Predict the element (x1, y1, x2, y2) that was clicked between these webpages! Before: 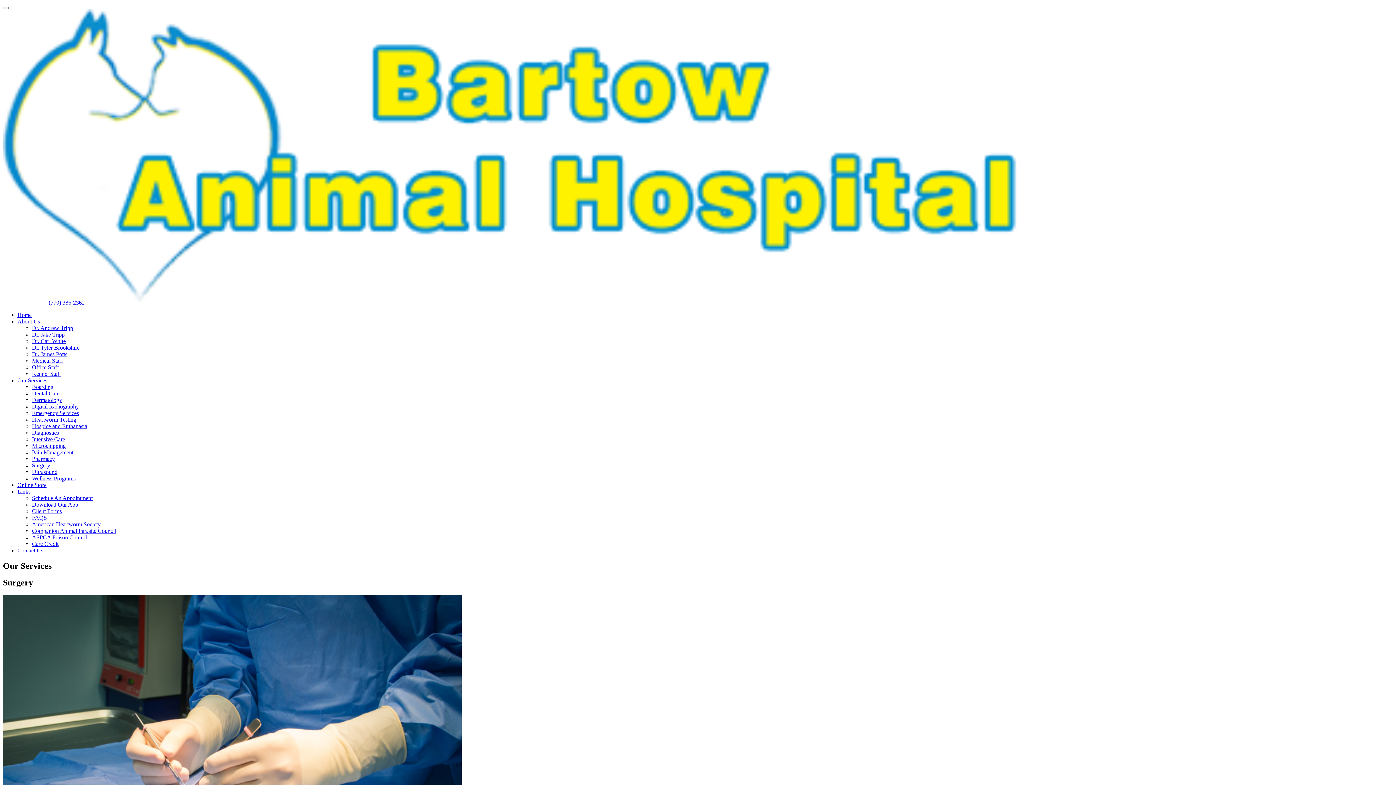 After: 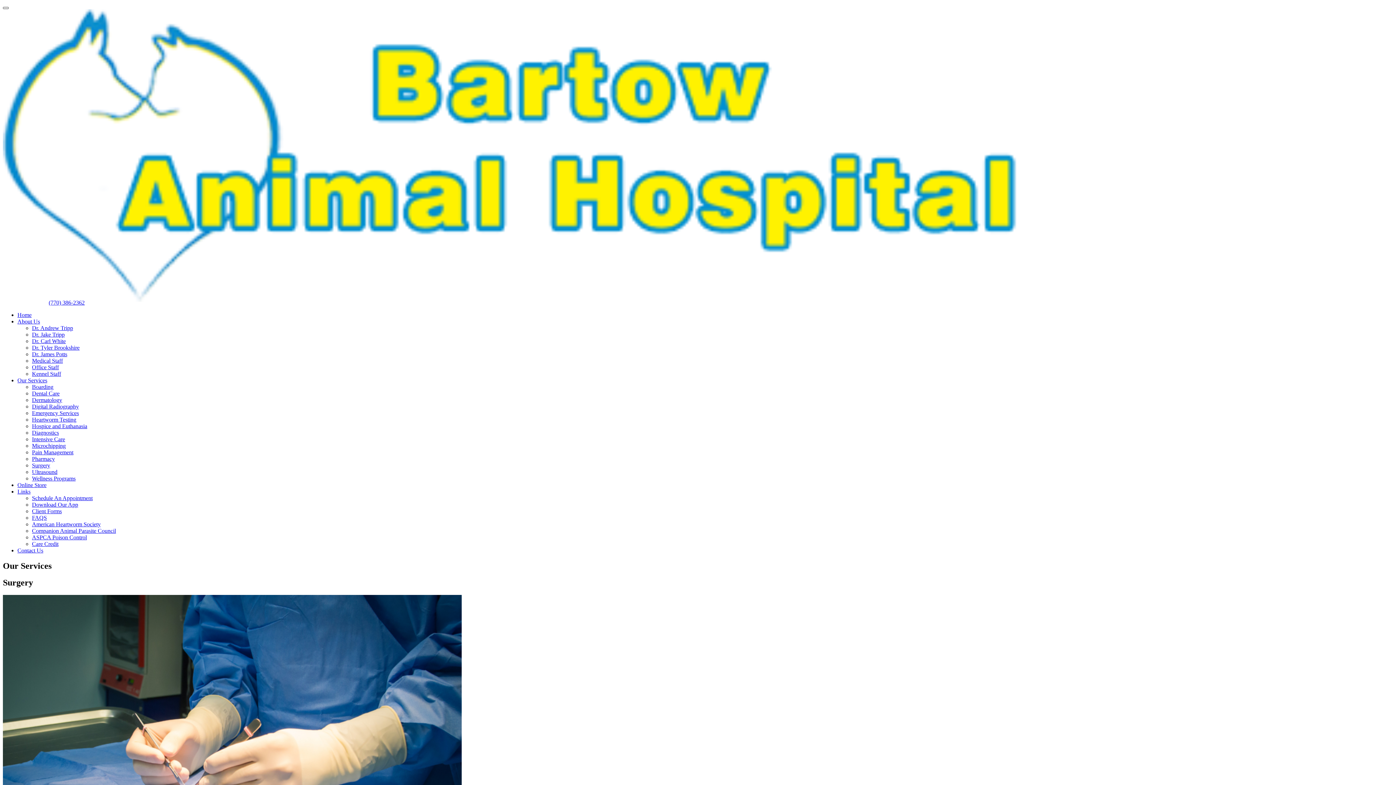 Action: bbox: (2, 6, 8, 9)